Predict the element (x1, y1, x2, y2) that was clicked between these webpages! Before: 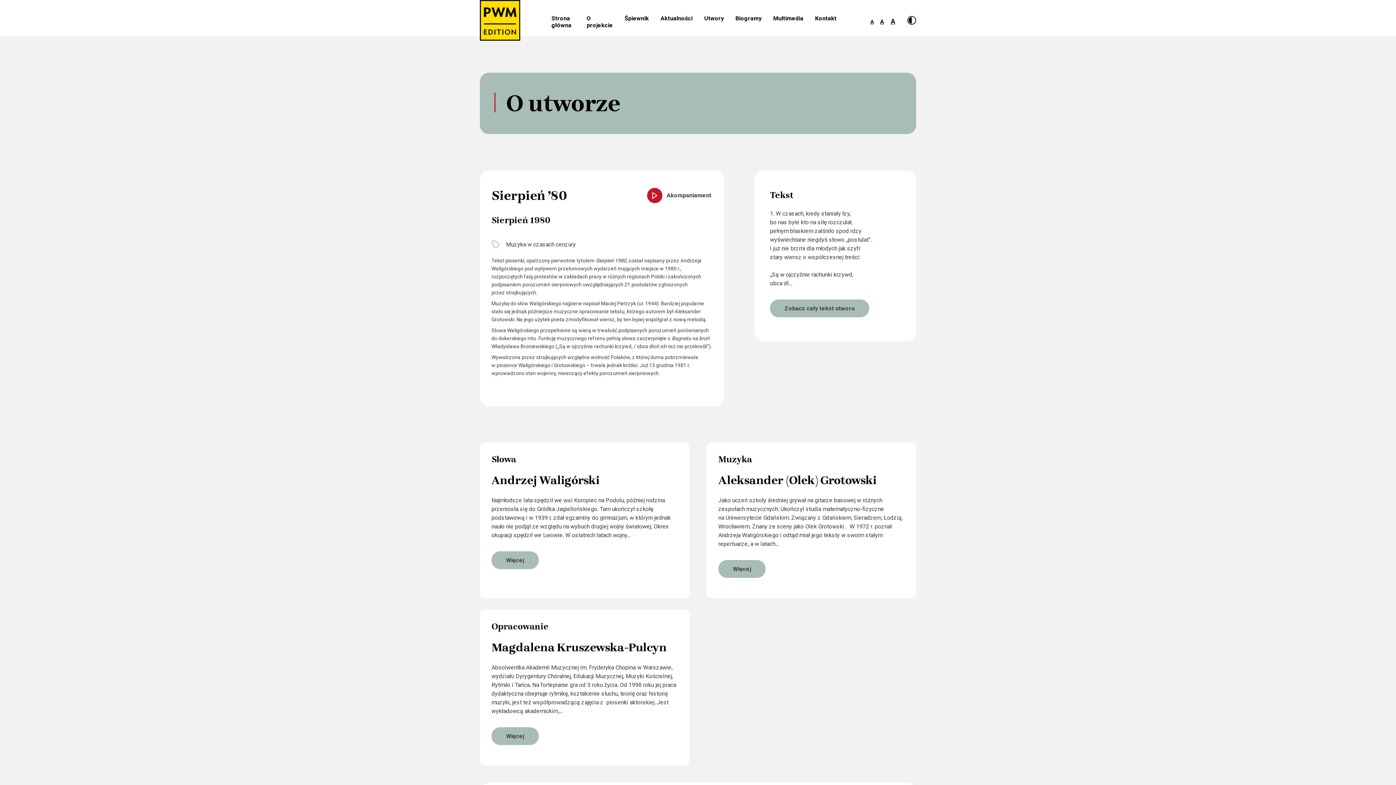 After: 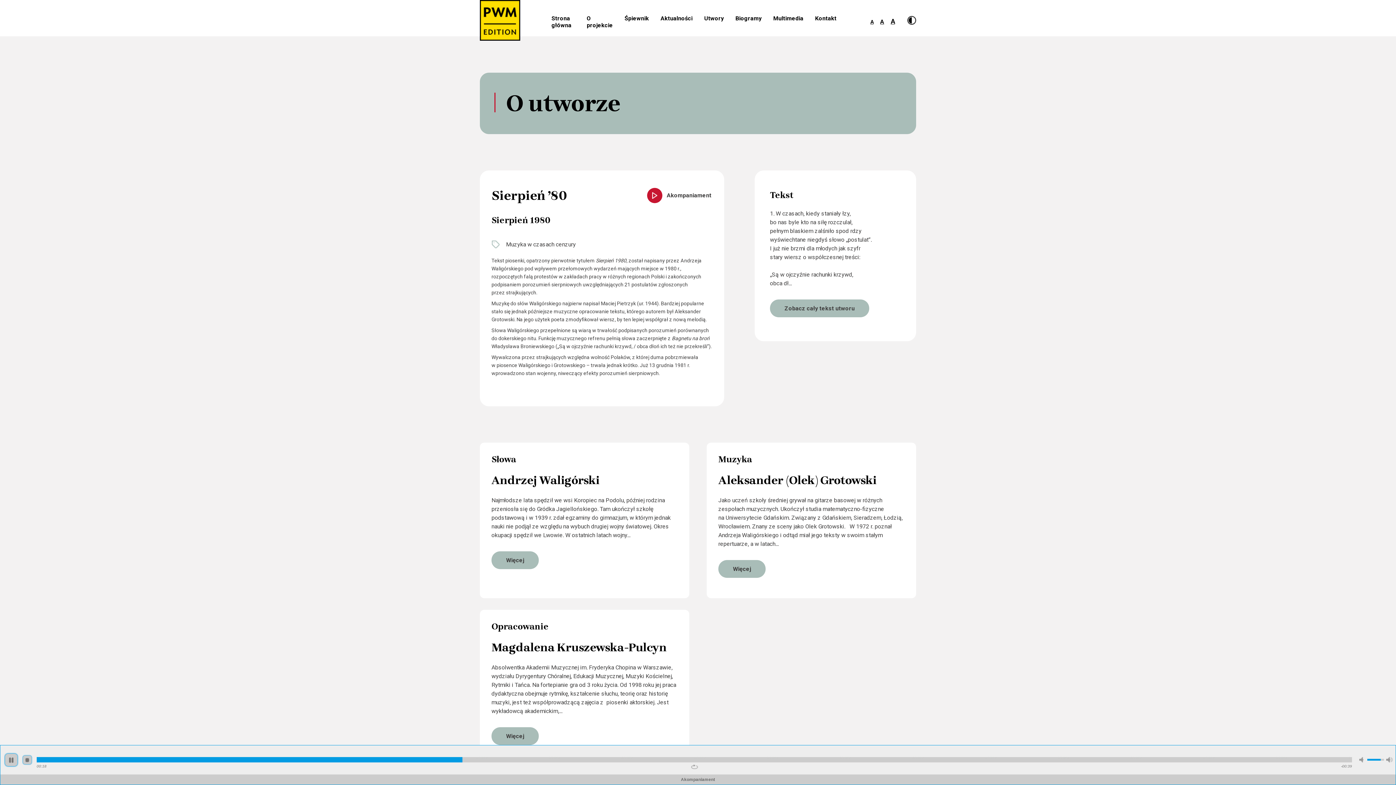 Action: bbox: (647, 188, 712, 203) label: Akompaniament